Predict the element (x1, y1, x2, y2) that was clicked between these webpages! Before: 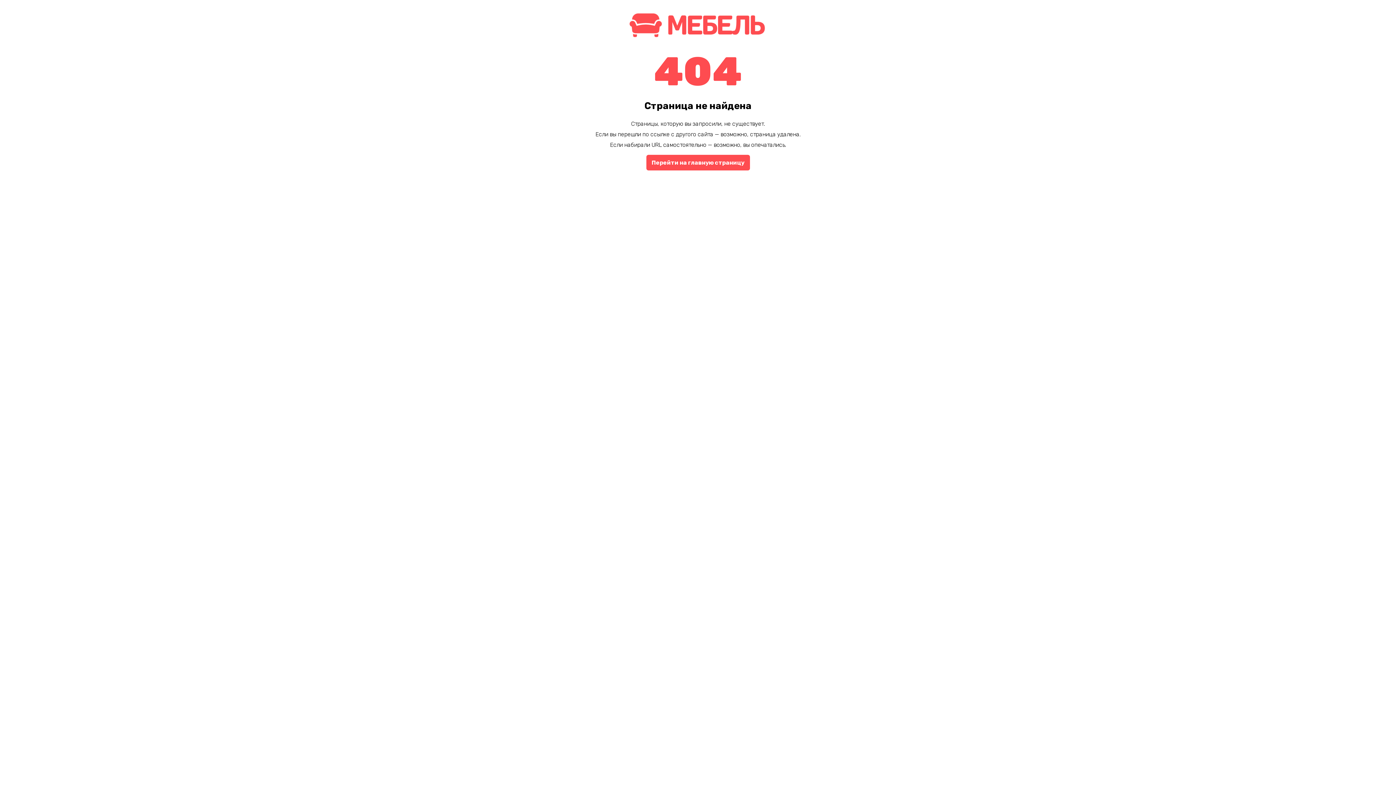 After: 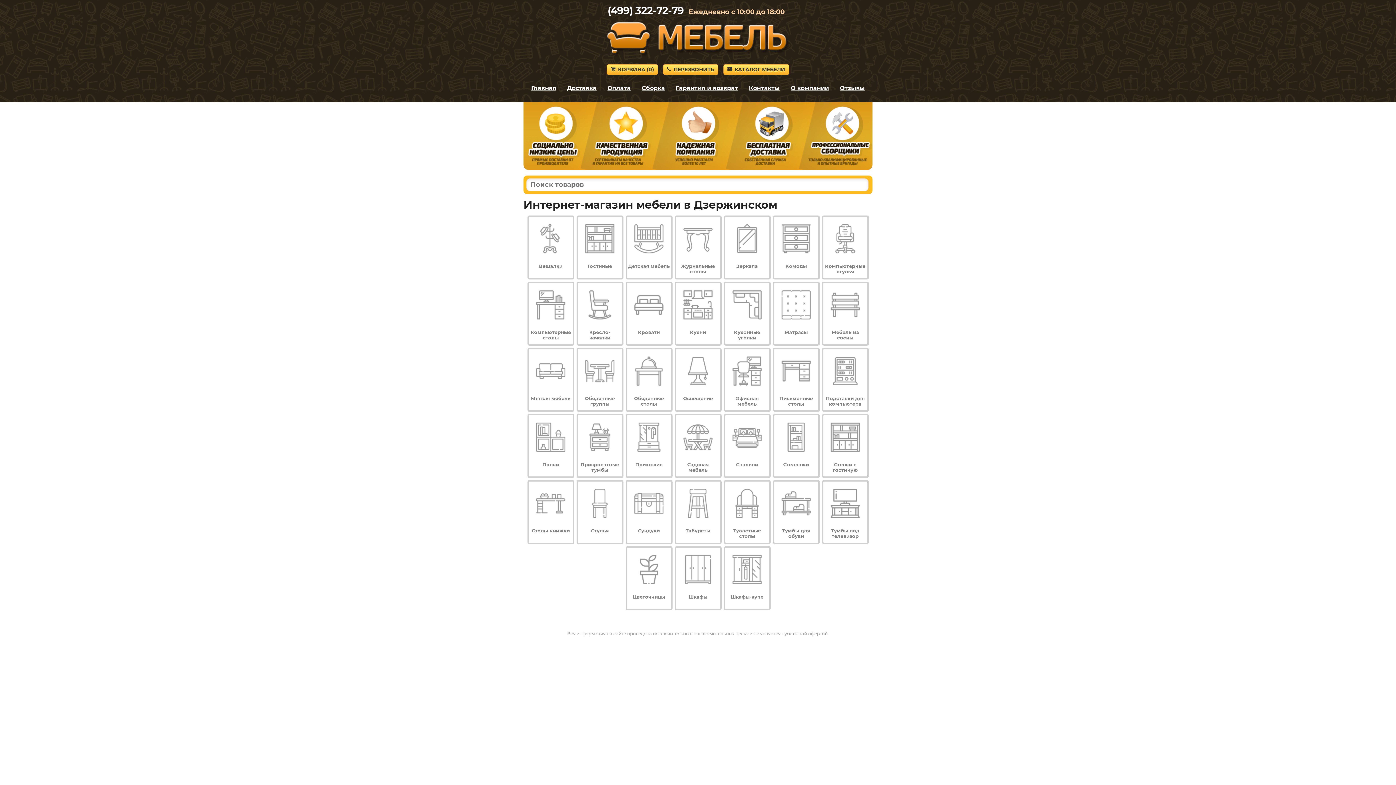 Action: bbox: (625, 34, 770, 41)